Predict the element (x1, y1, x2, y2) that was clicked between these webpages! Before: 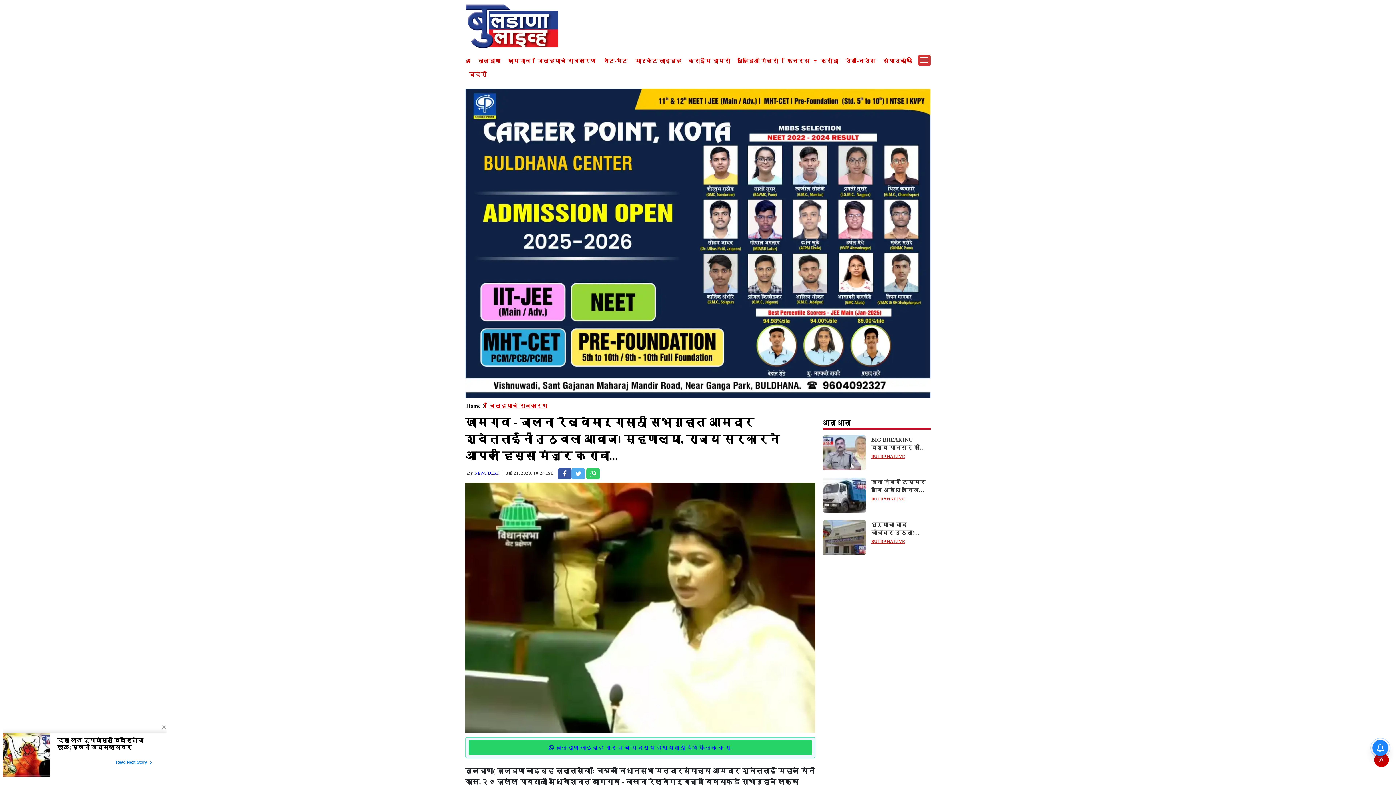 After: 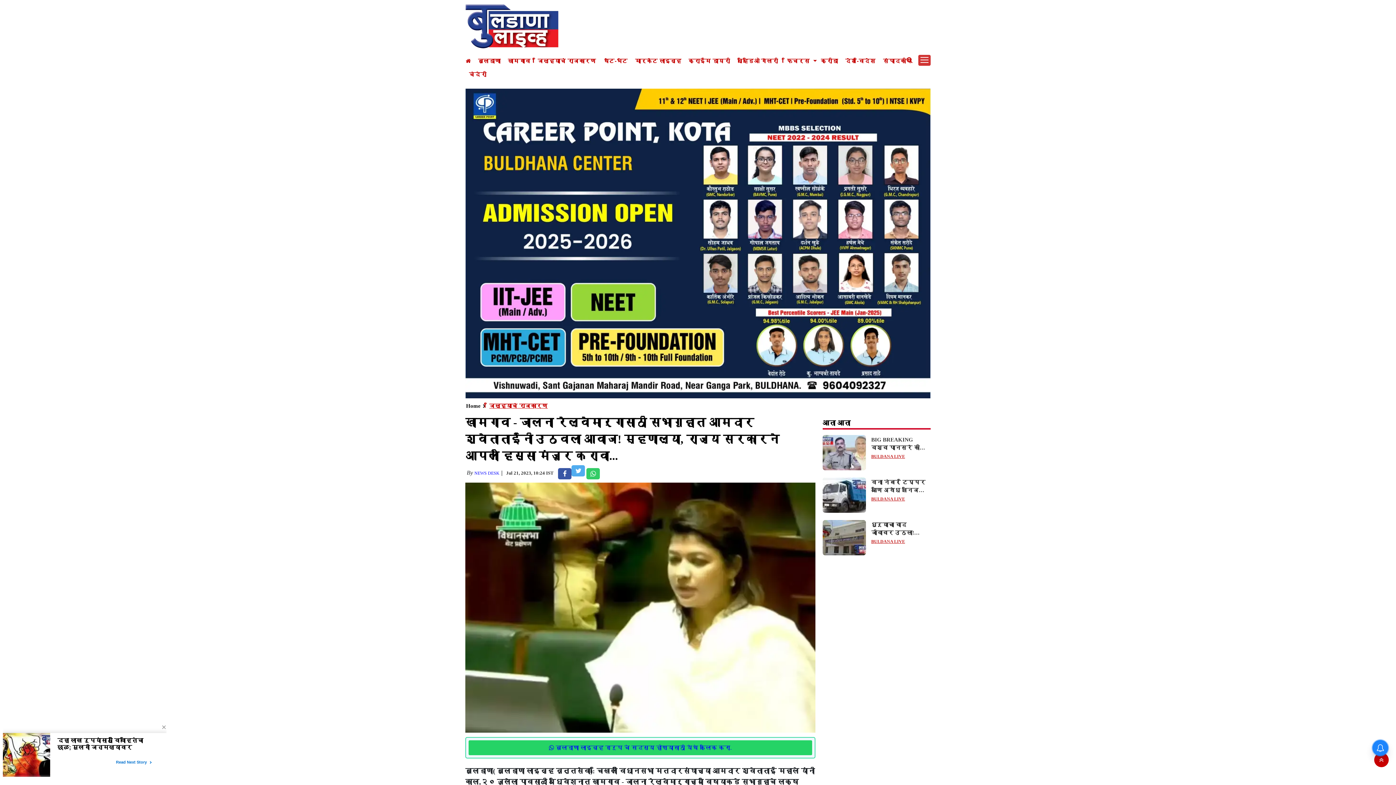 Action: bbox: (571, 468, 585, 479)